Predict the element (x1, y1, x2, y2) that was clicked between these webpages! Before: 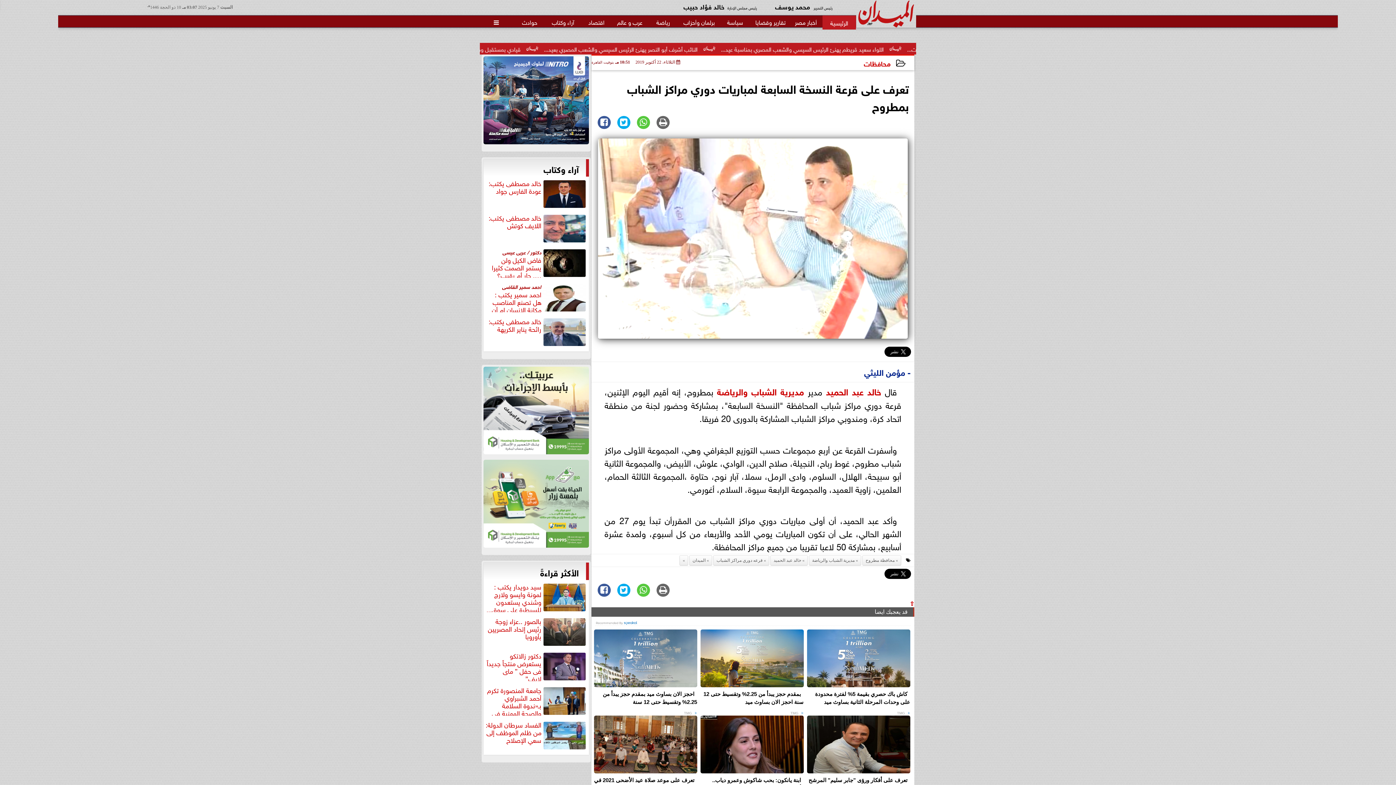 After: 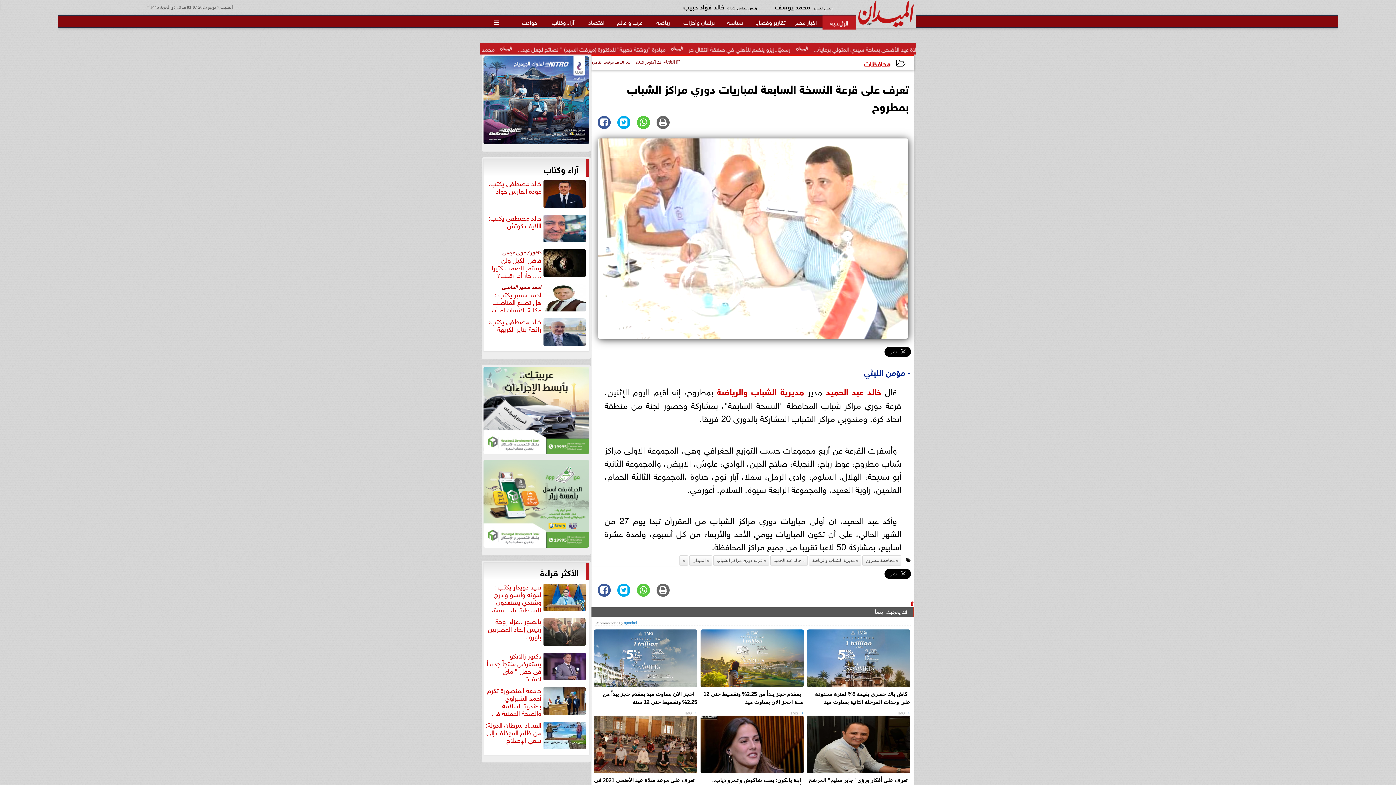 Action: bbox: (483, 460, 589, 551)